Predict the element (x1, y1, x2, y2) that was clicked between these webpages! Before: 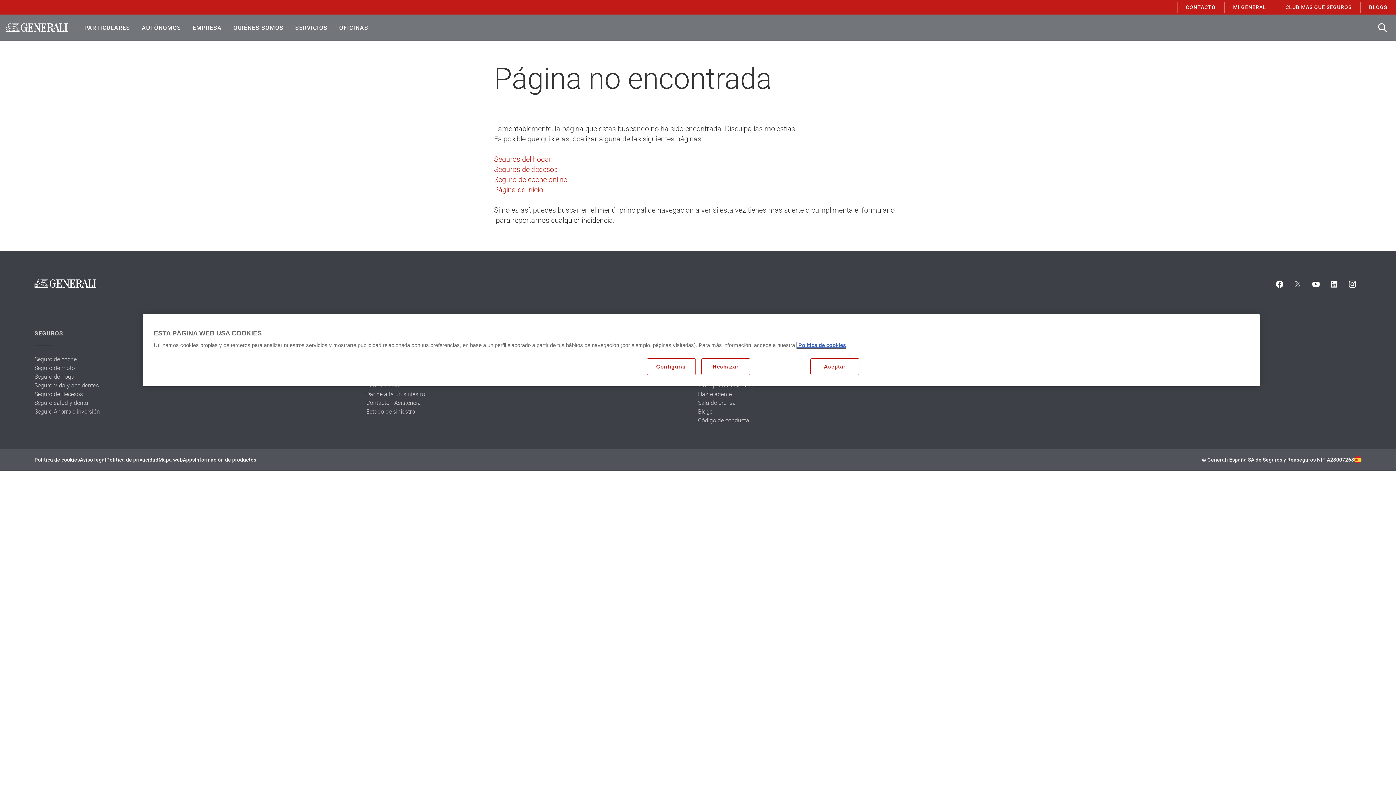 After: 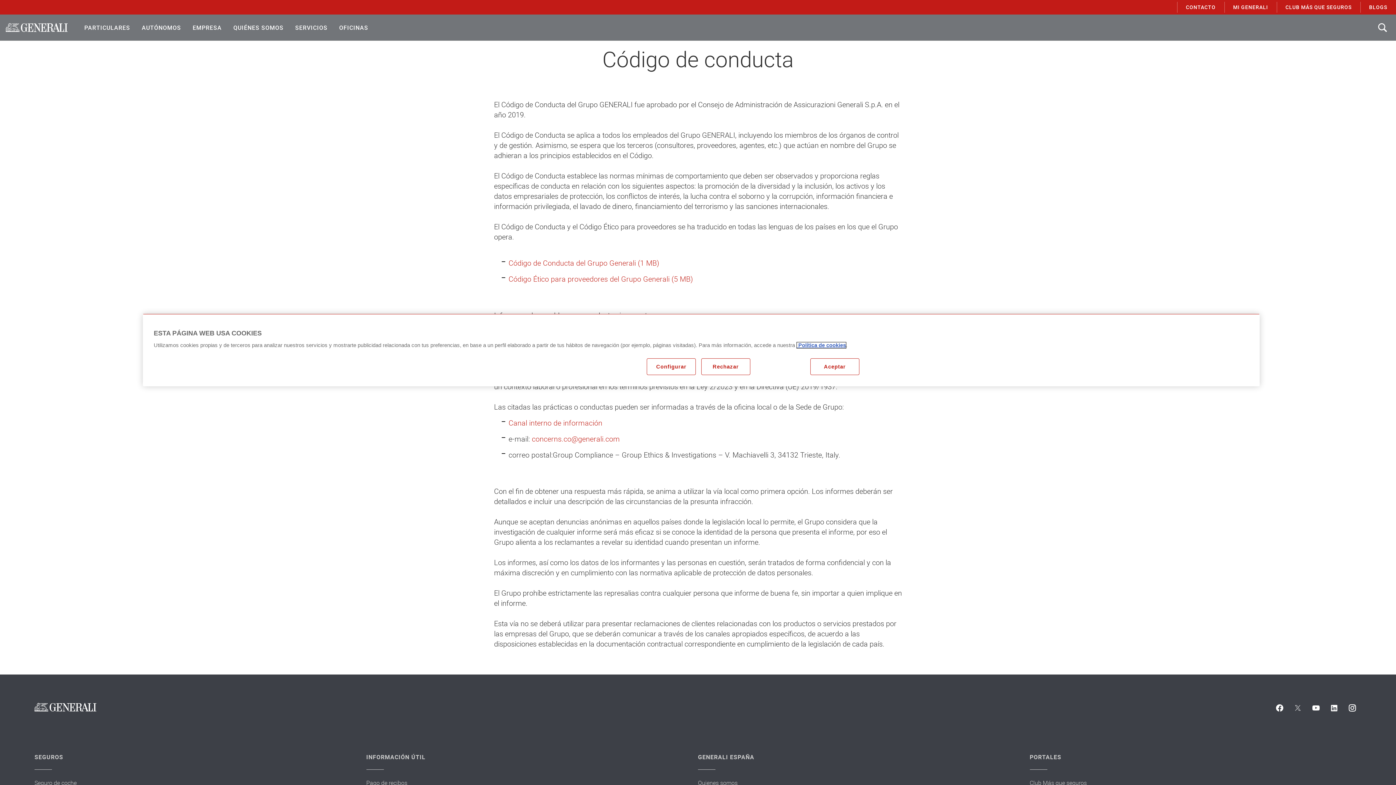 Action: bbox: (698, 416, 749, 424) label: Código de conducta